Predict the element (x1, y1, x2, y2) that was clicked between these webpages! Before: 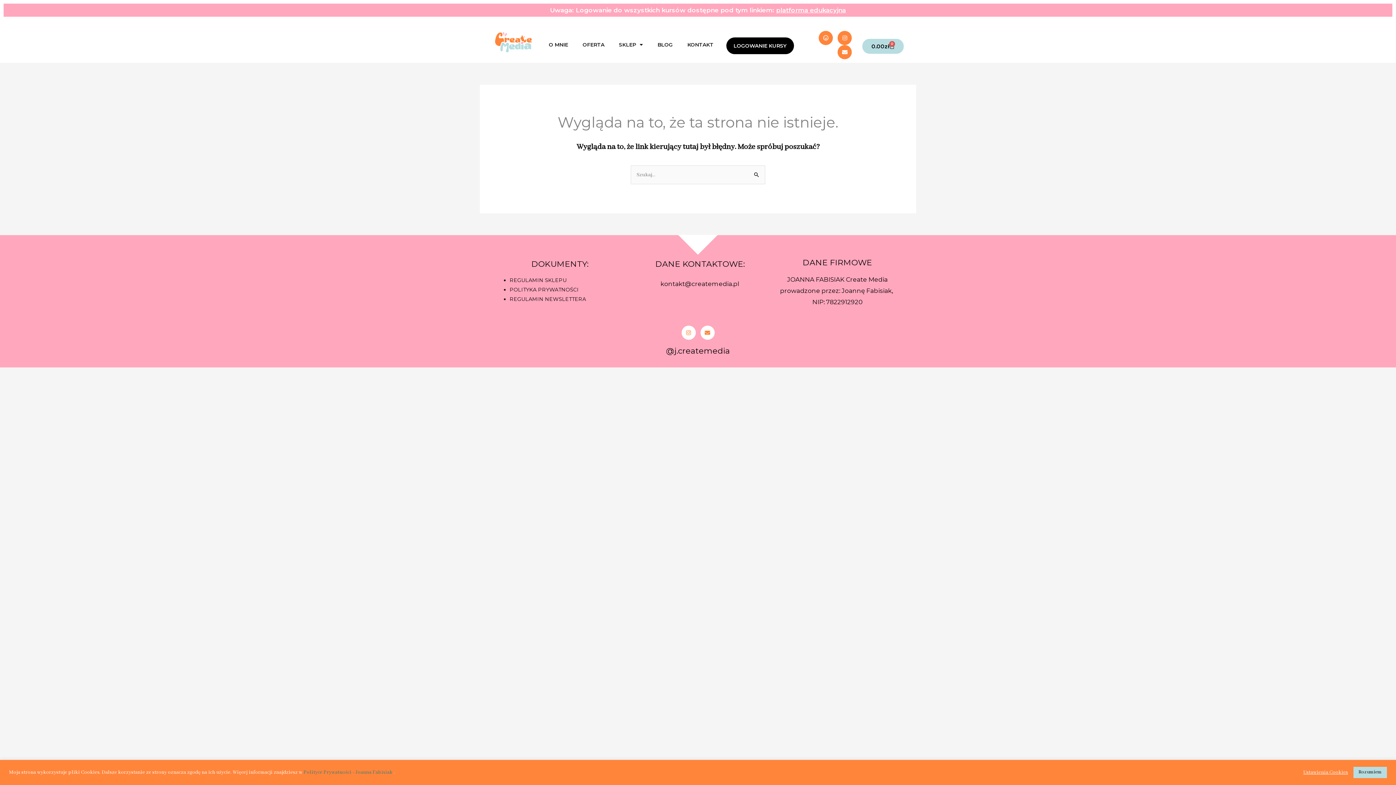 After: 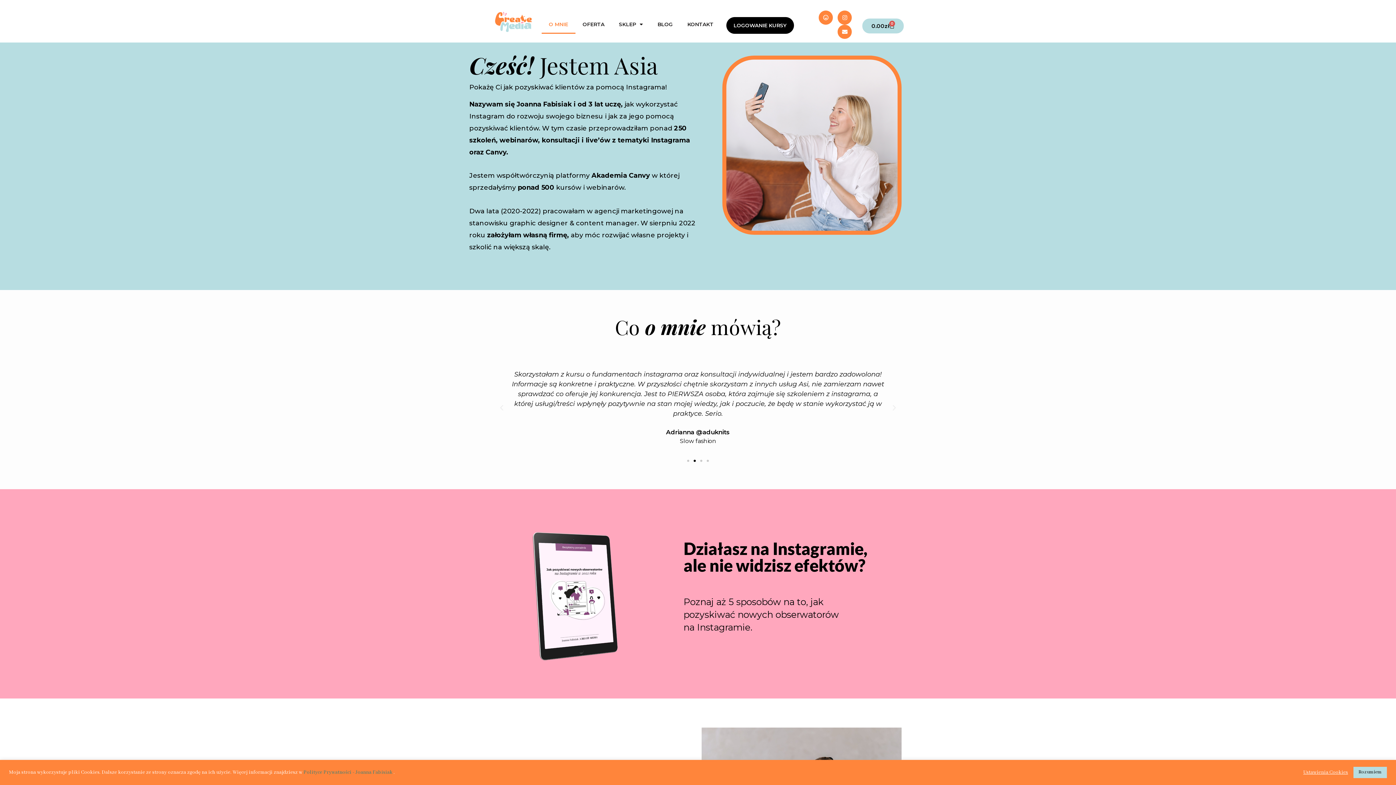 Action: label: O MNIE bbox: (541, 34, 575, 54)